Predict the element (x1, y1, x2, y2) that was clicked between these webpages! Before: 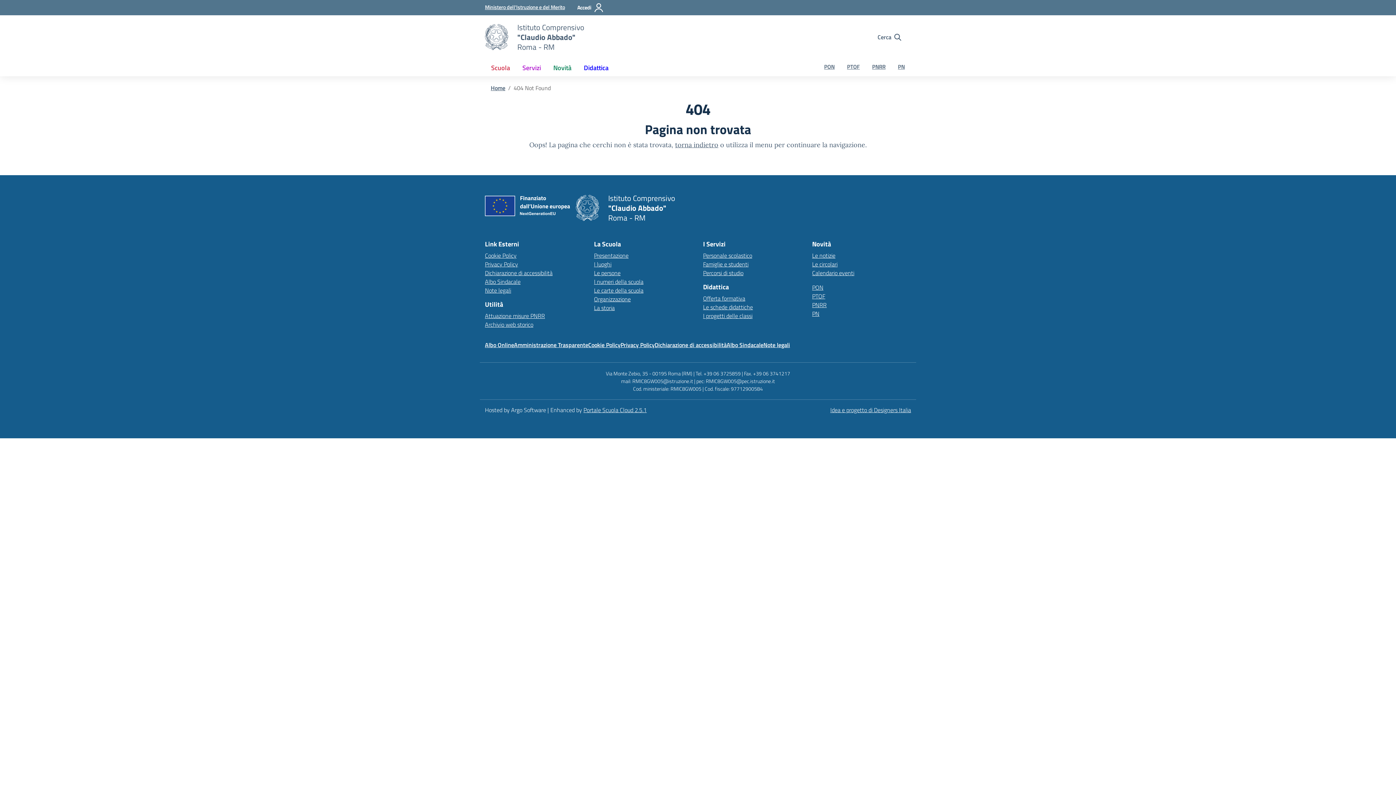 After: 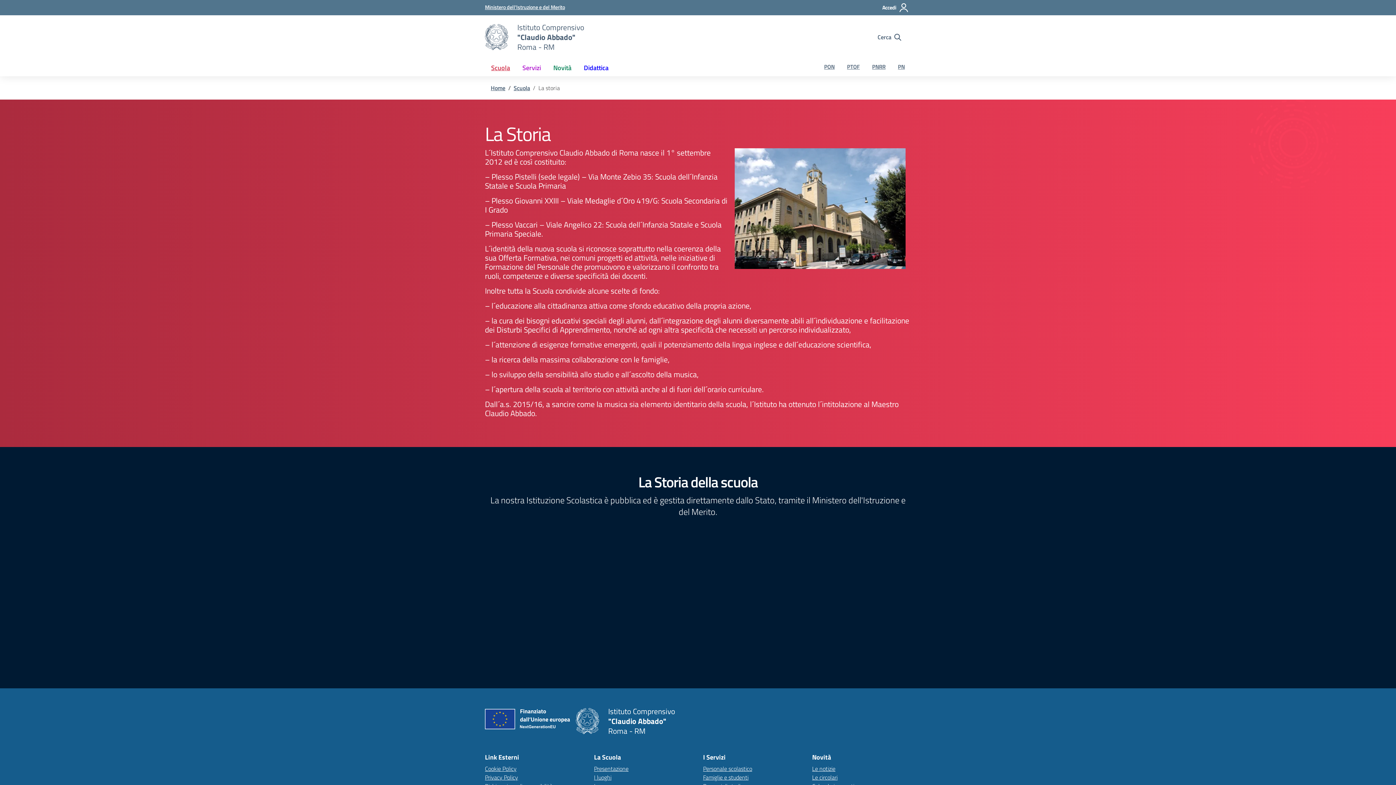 Action: label: La storia bbox: (594, 303, 614, 312)